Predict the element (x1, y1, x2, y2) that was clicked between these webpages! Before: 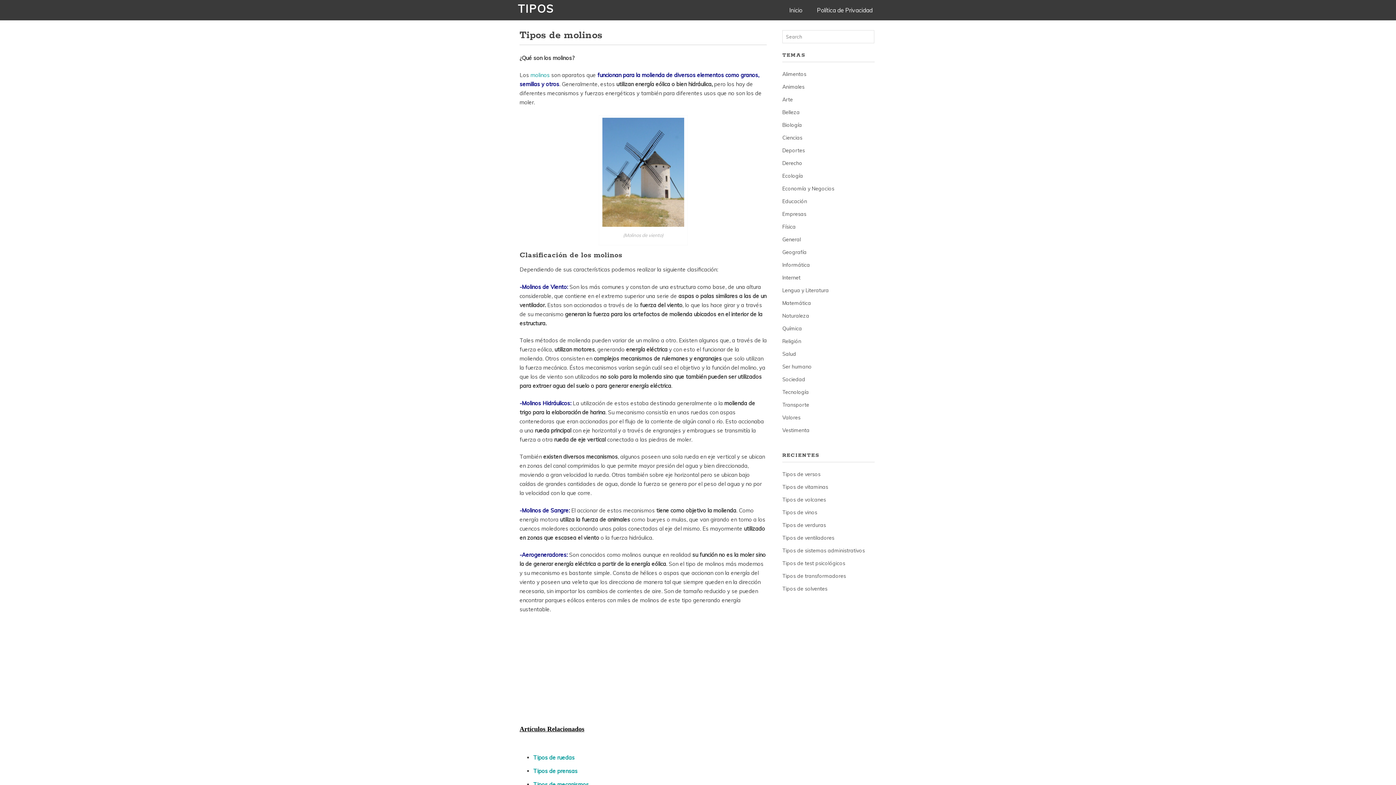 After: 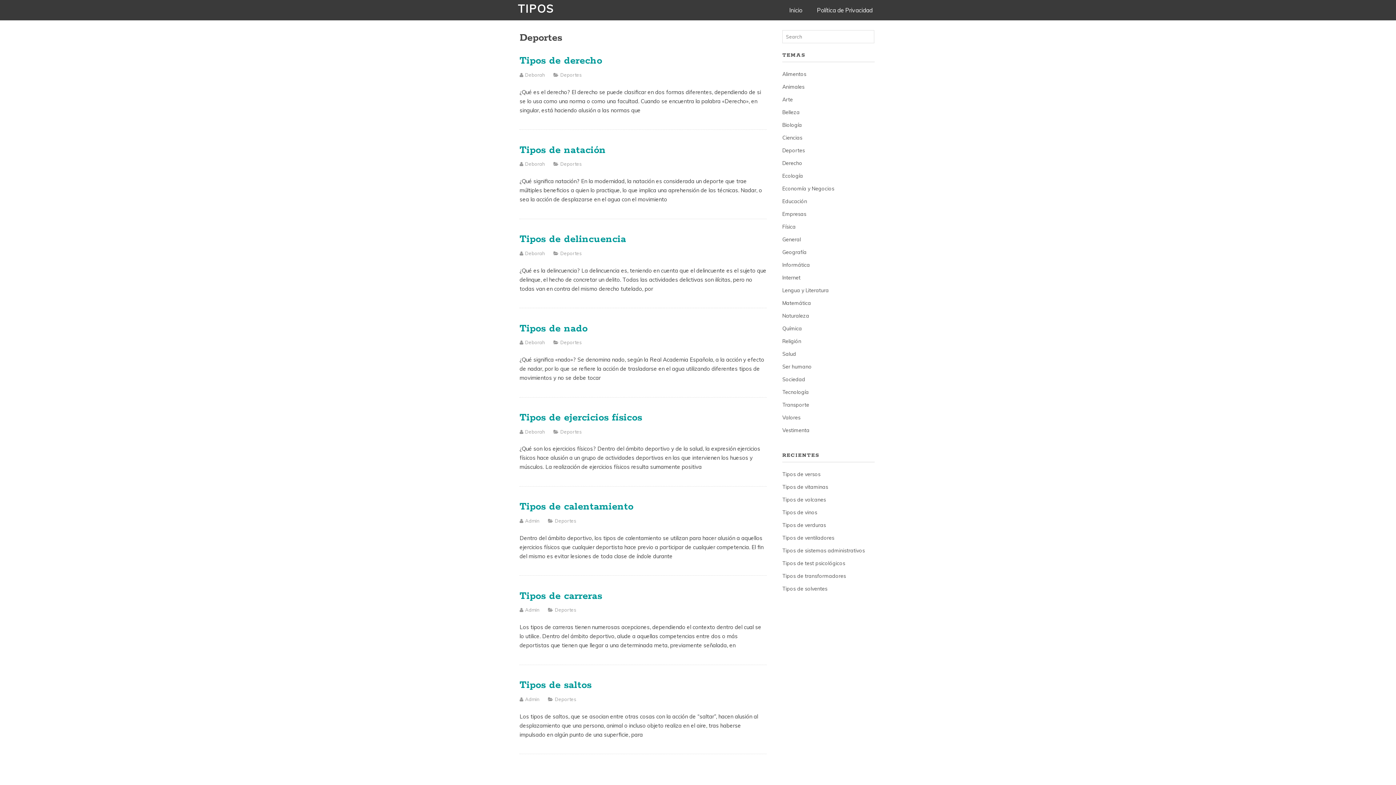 Action: label: Deportes bbox: (782, 147, 805, 153)